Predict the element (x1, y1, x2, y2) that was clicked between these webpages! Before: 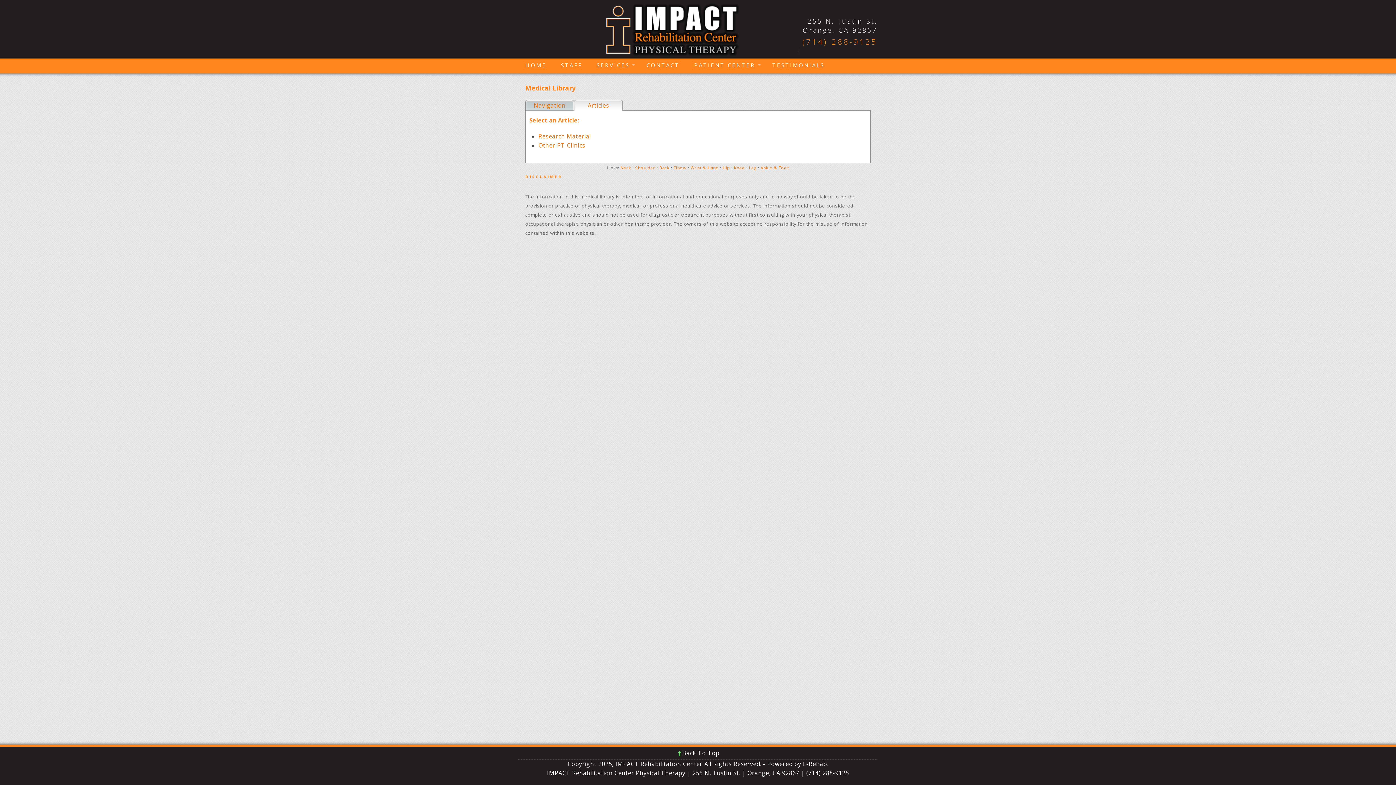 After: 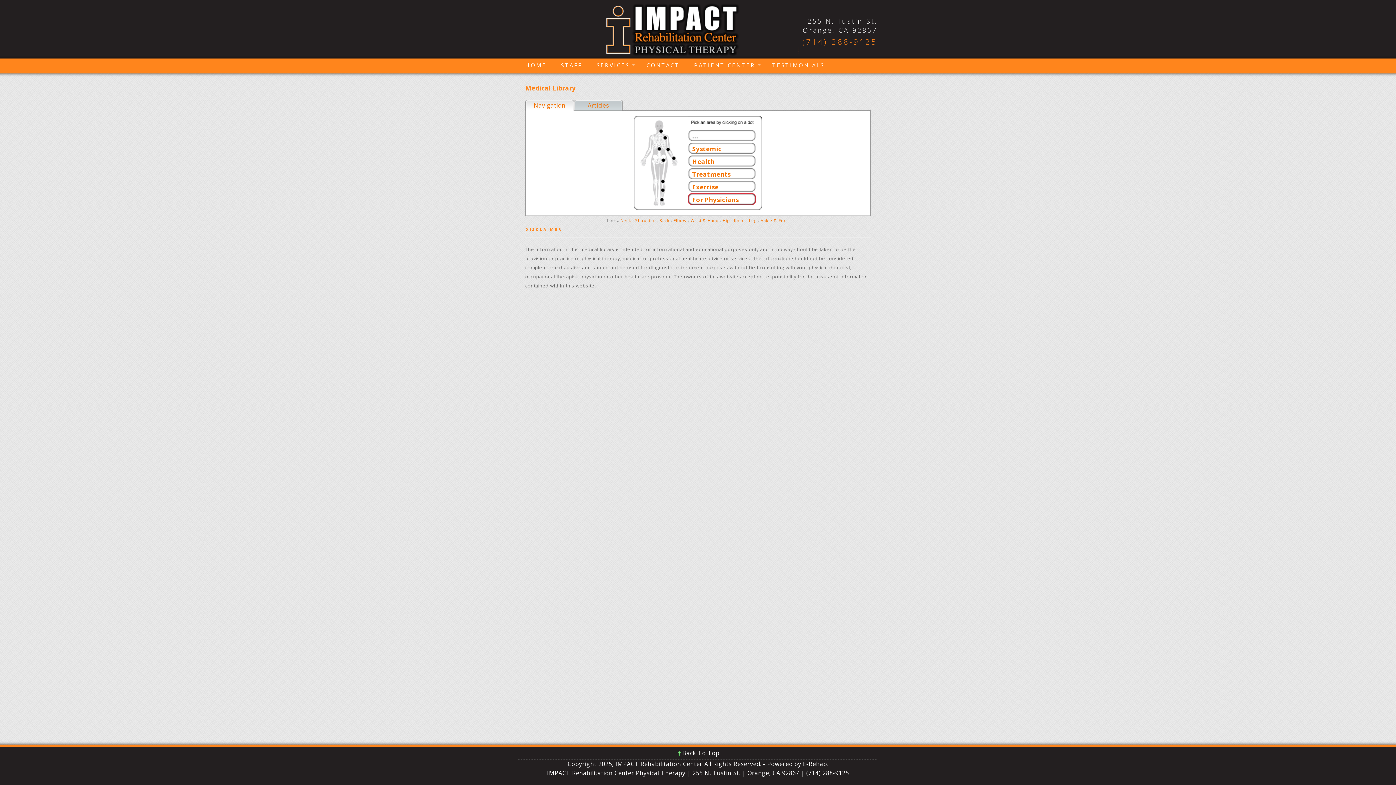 Action: label: Navigation bbox: (525, 100, 574, 110)